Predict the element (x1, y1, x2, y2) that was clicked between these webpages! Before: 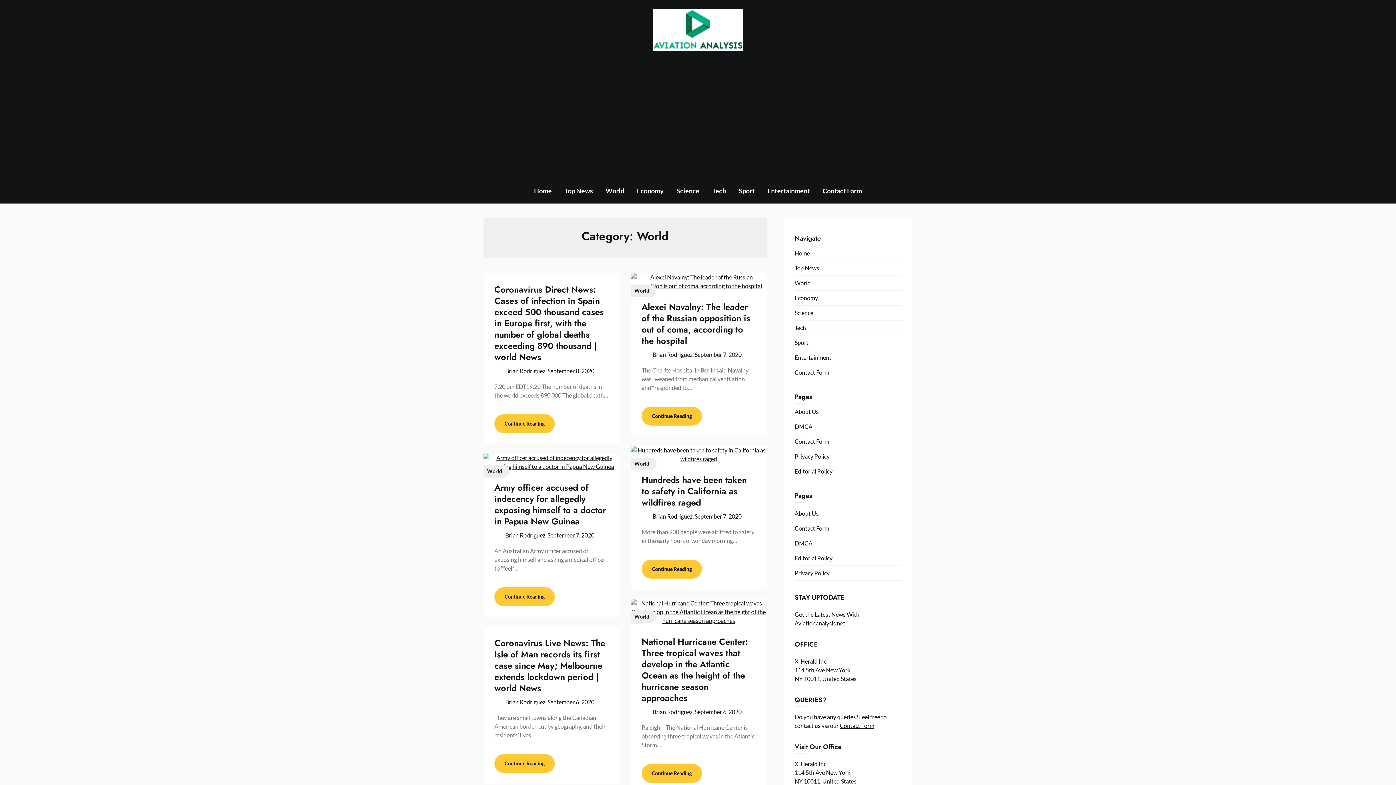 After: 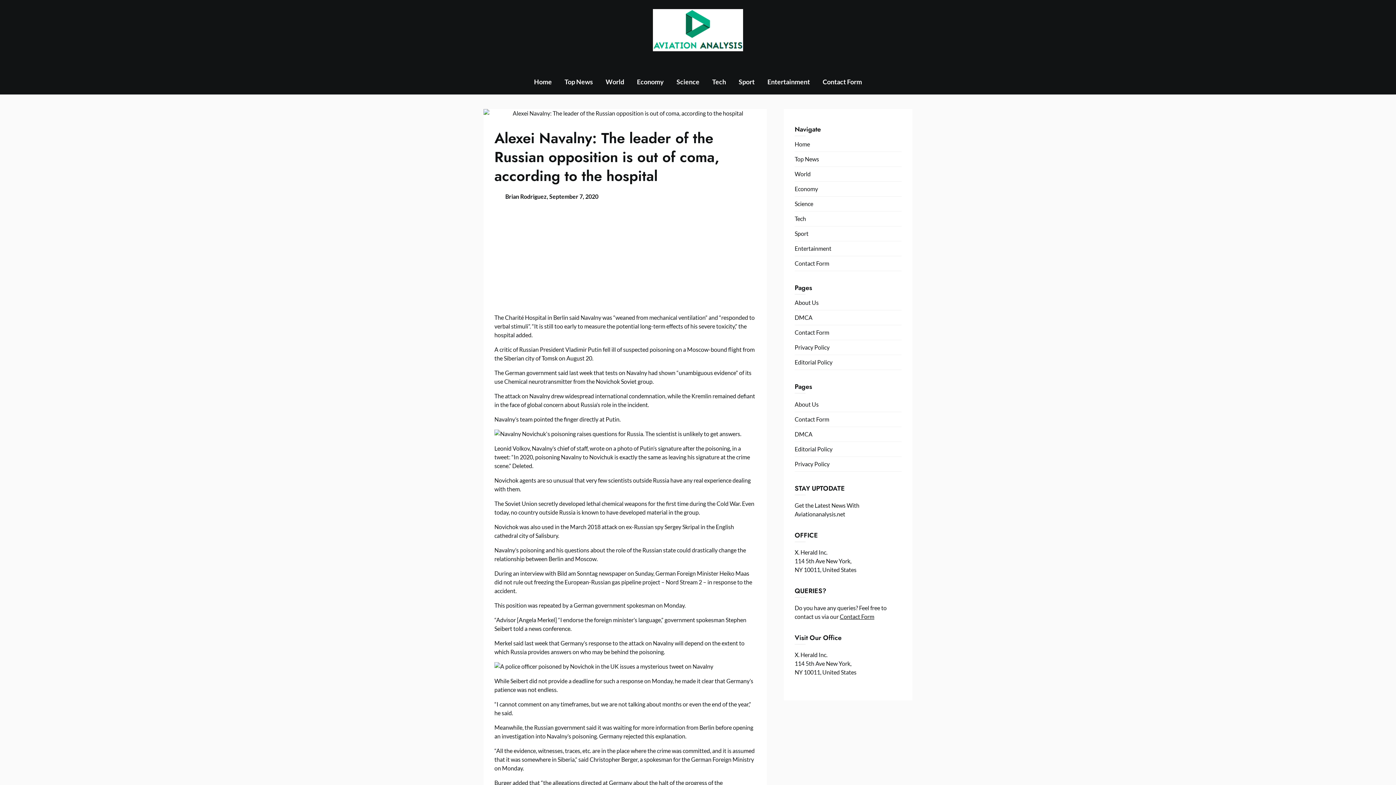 Action: label: World bbox: (630, 273, 766, 290)